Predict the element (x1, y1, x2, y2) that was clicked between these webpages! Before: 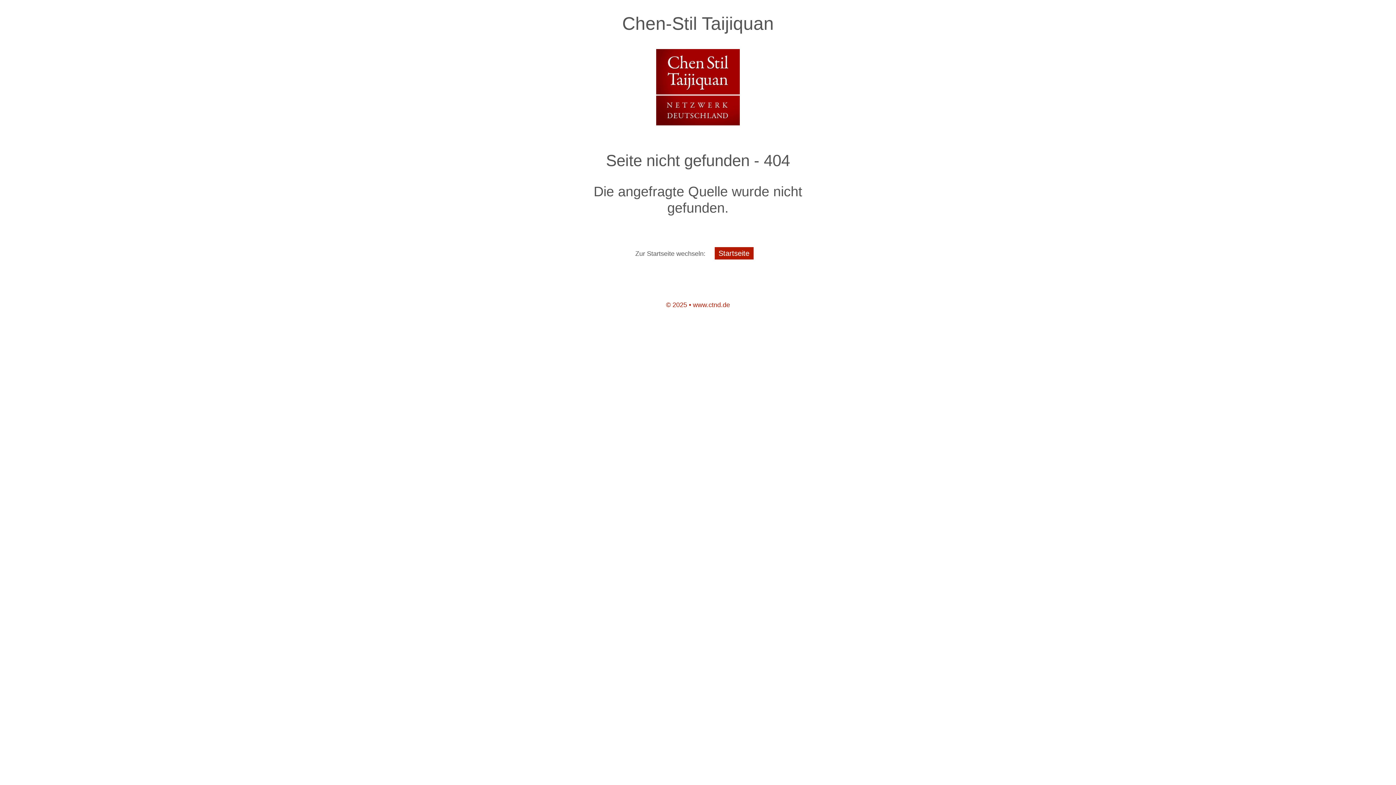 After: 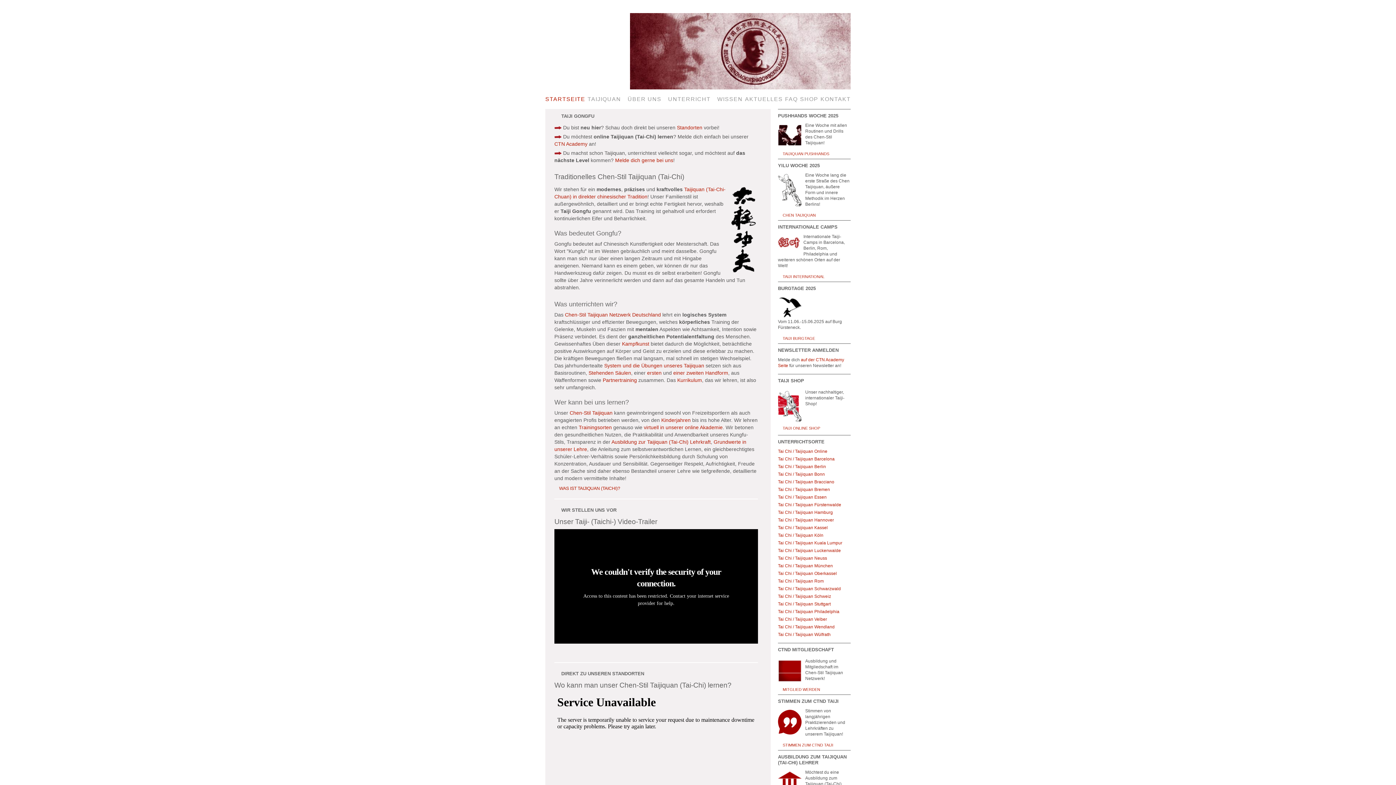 Action: label: Chen-Stil Taijiquan bbox: (552, 0, 843, 138)